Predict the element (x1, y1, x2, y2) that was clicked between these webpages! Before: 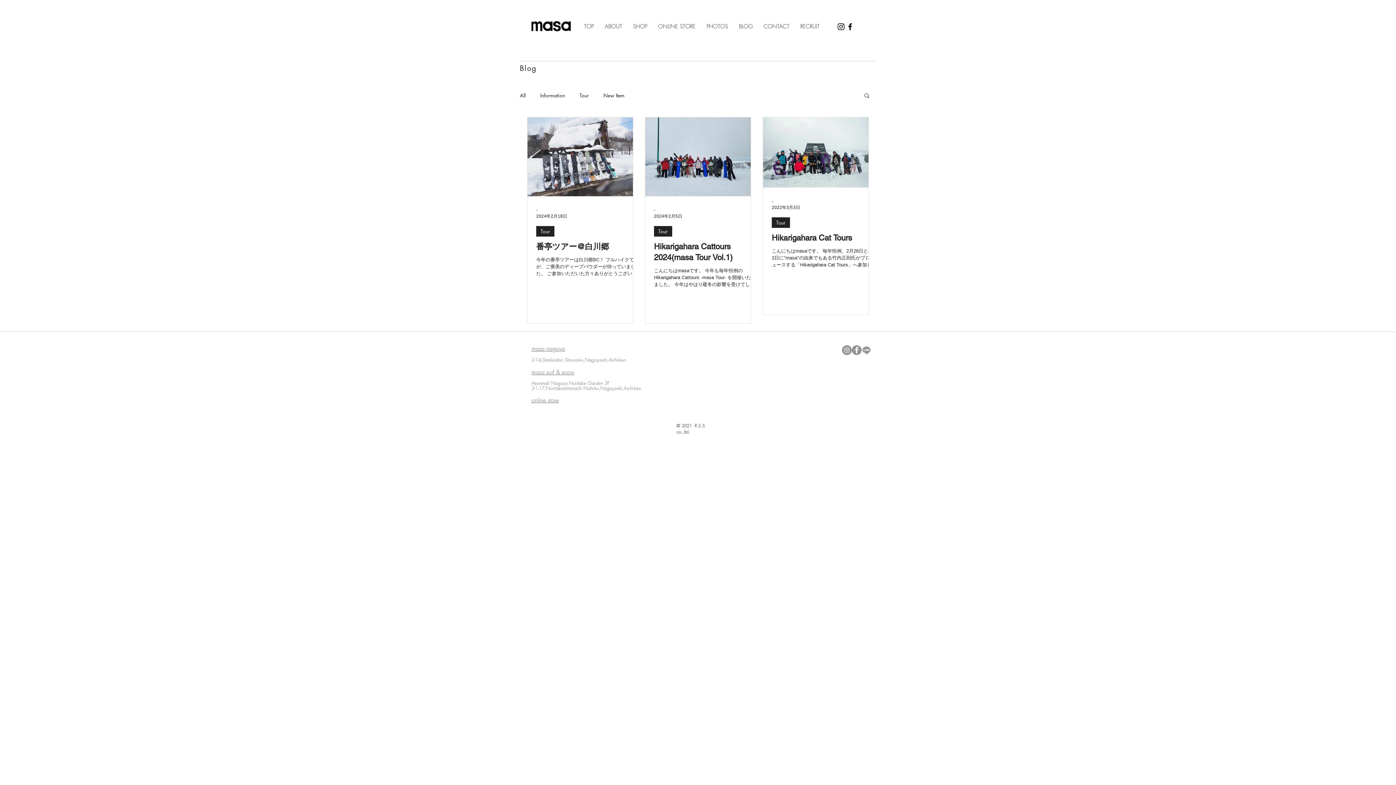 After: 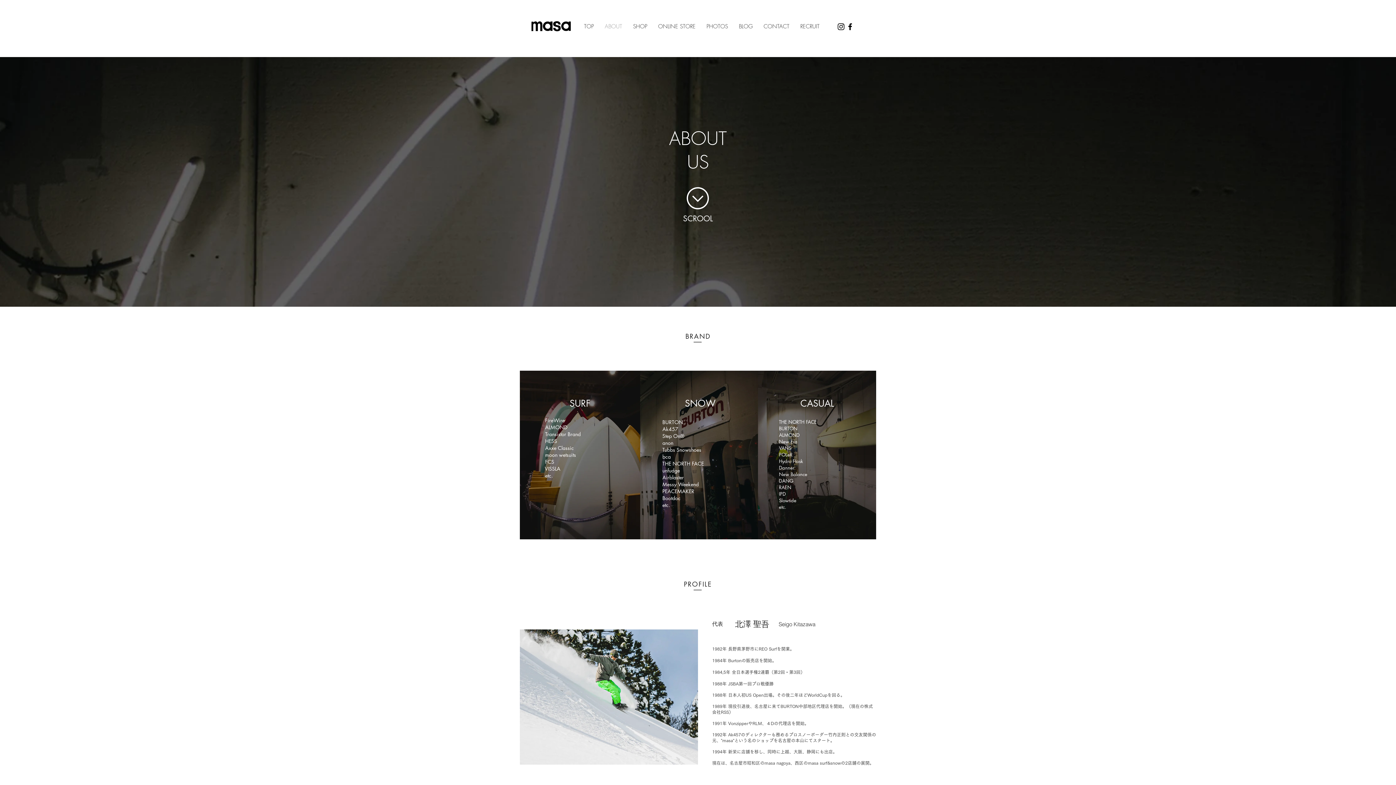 Action: bbox: (599, 22, 627, 31) label: ABOUT